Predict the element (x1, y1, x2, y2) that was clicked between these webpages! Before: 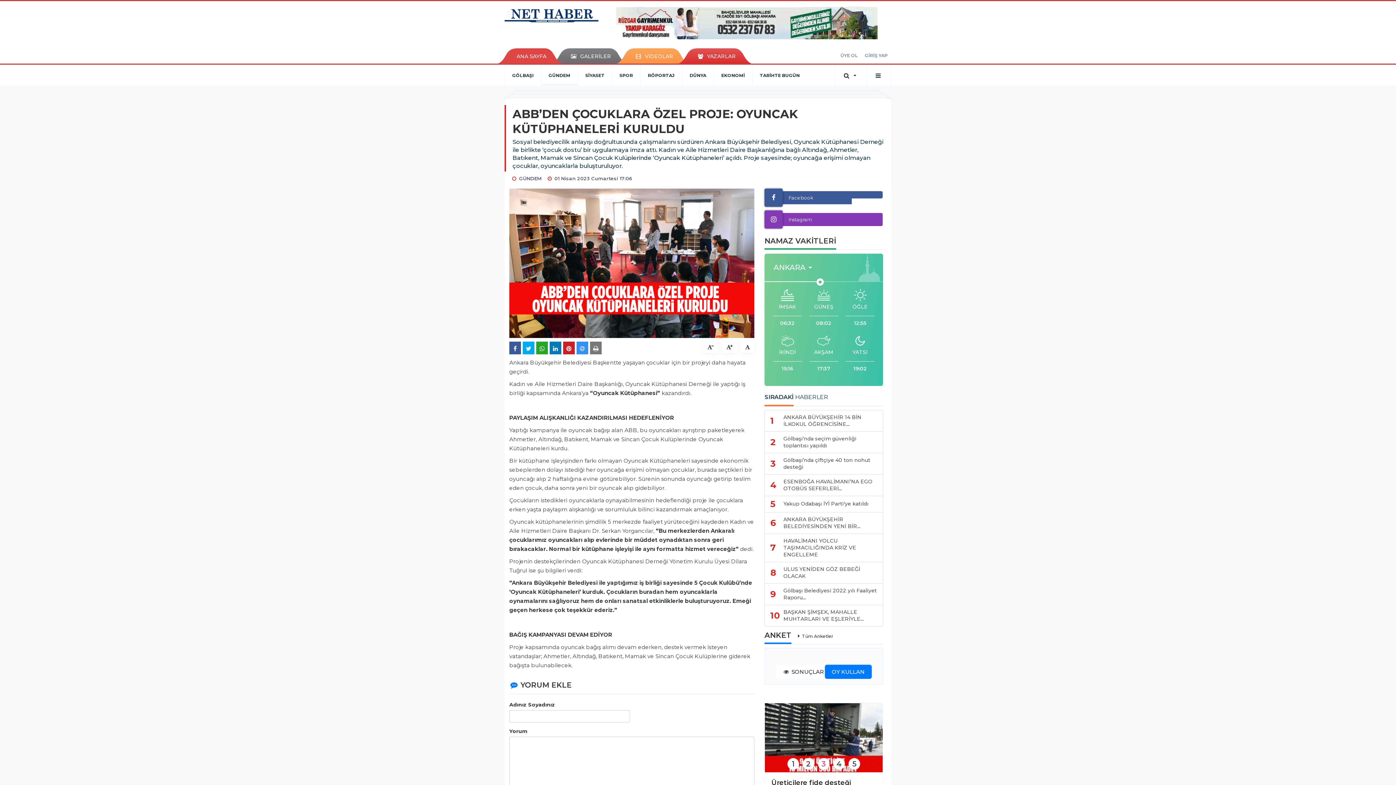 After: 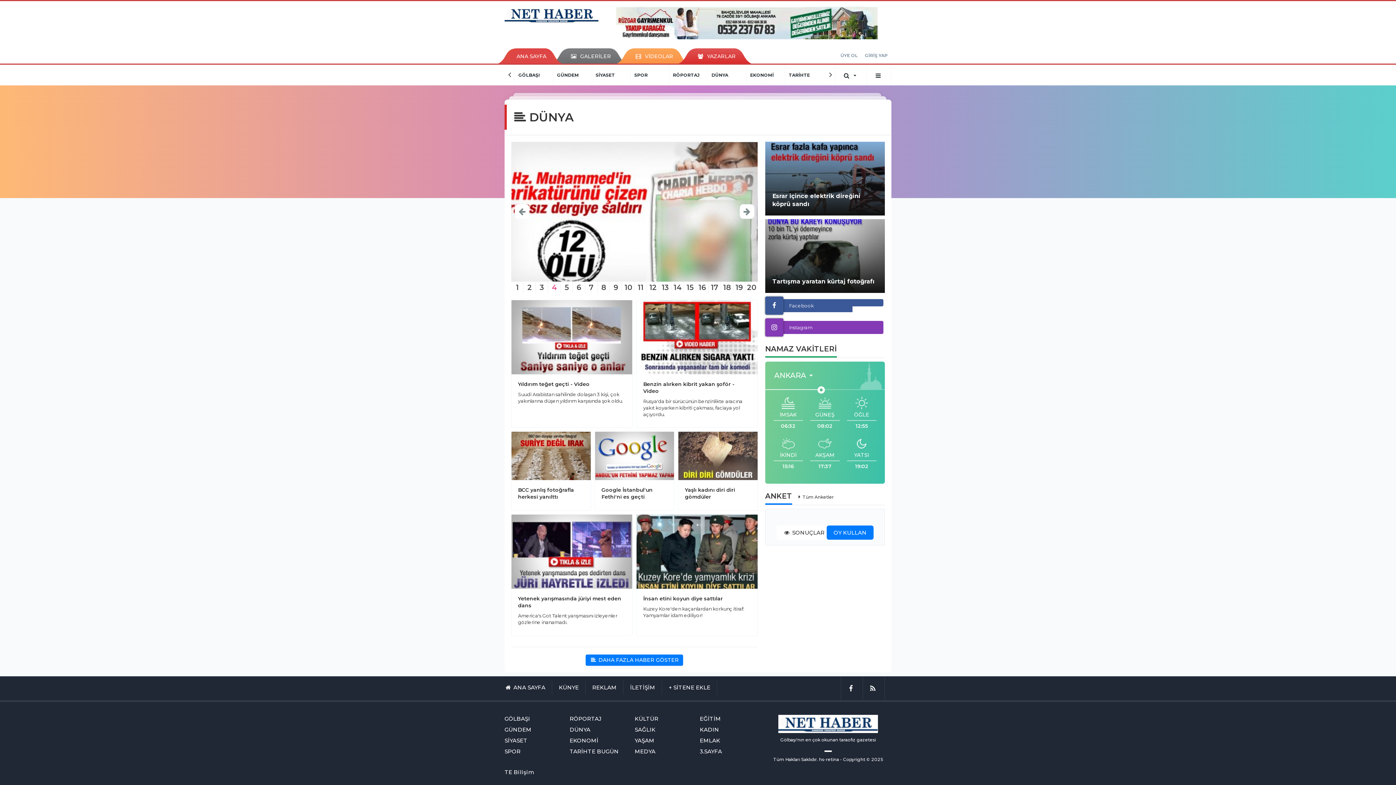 Action: label: DÜNYA bbox: (682, 64, 713, 85)